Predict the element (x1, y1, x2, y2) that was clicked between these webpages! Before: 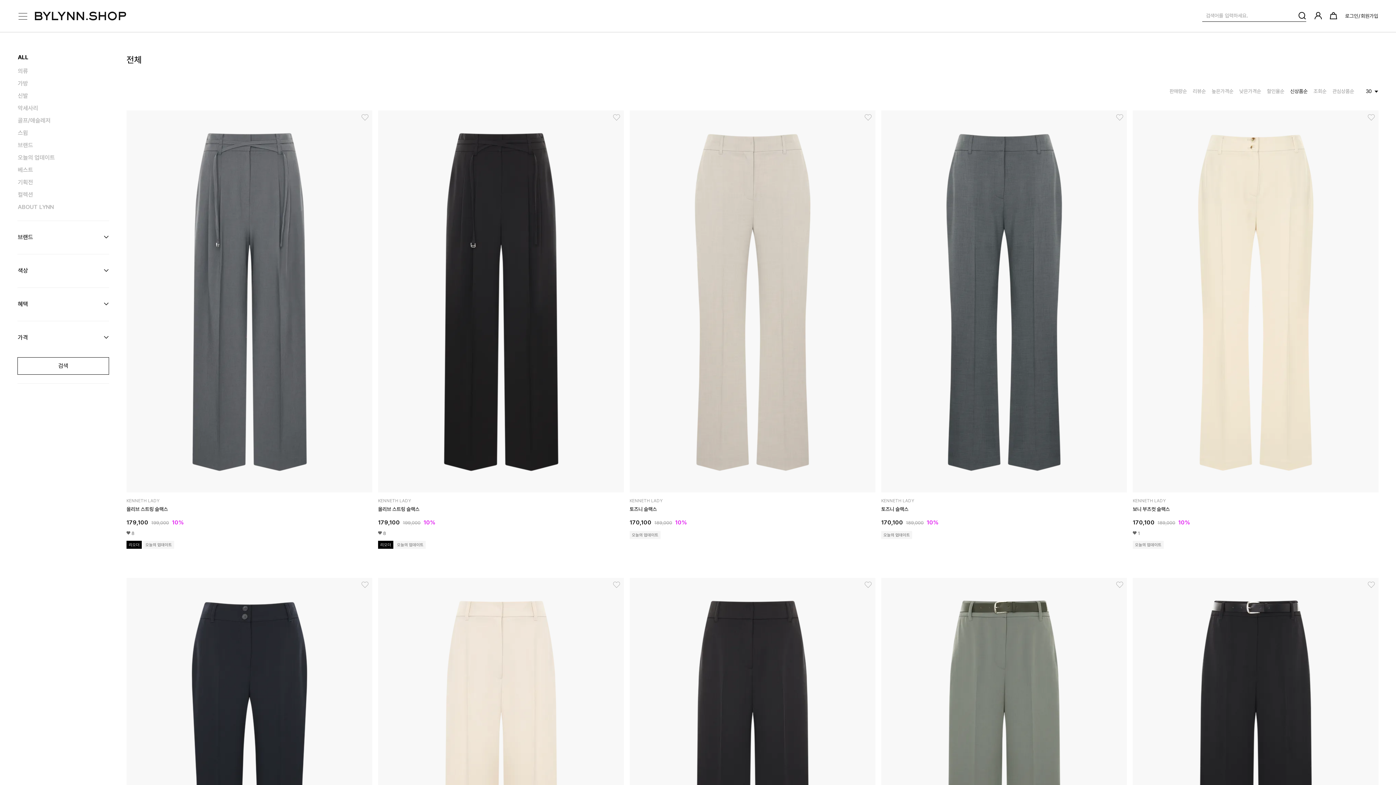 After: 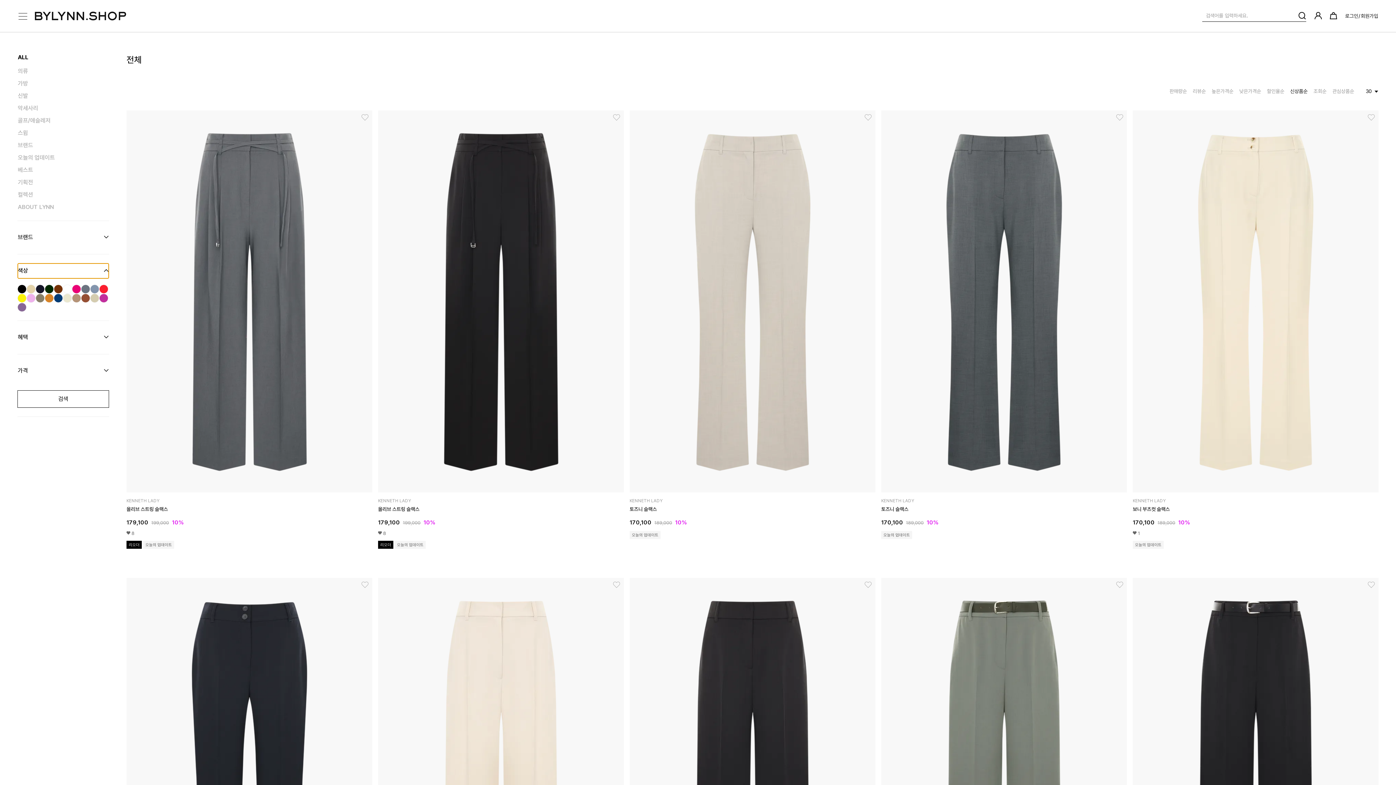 Action: bbox: (17, 263, 109, 278) label: 색상